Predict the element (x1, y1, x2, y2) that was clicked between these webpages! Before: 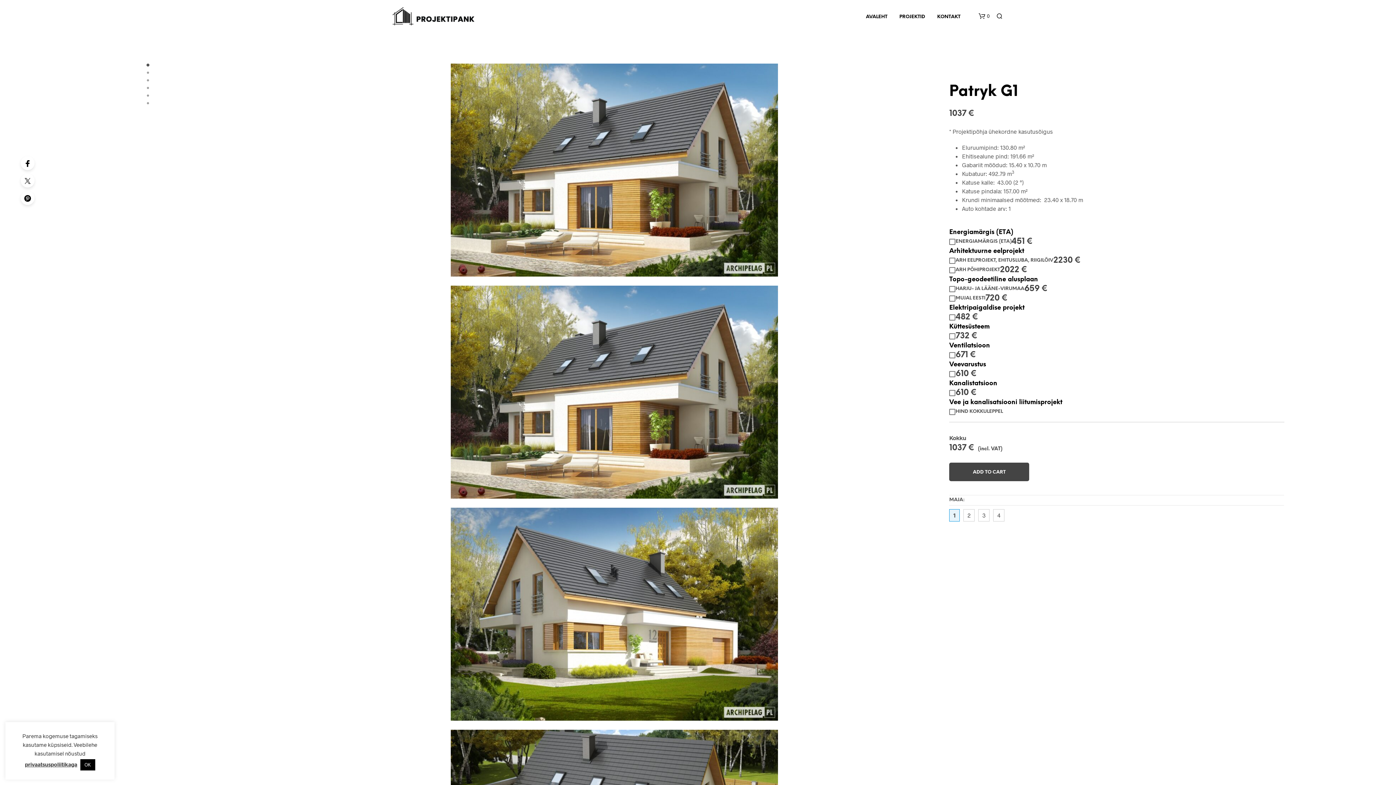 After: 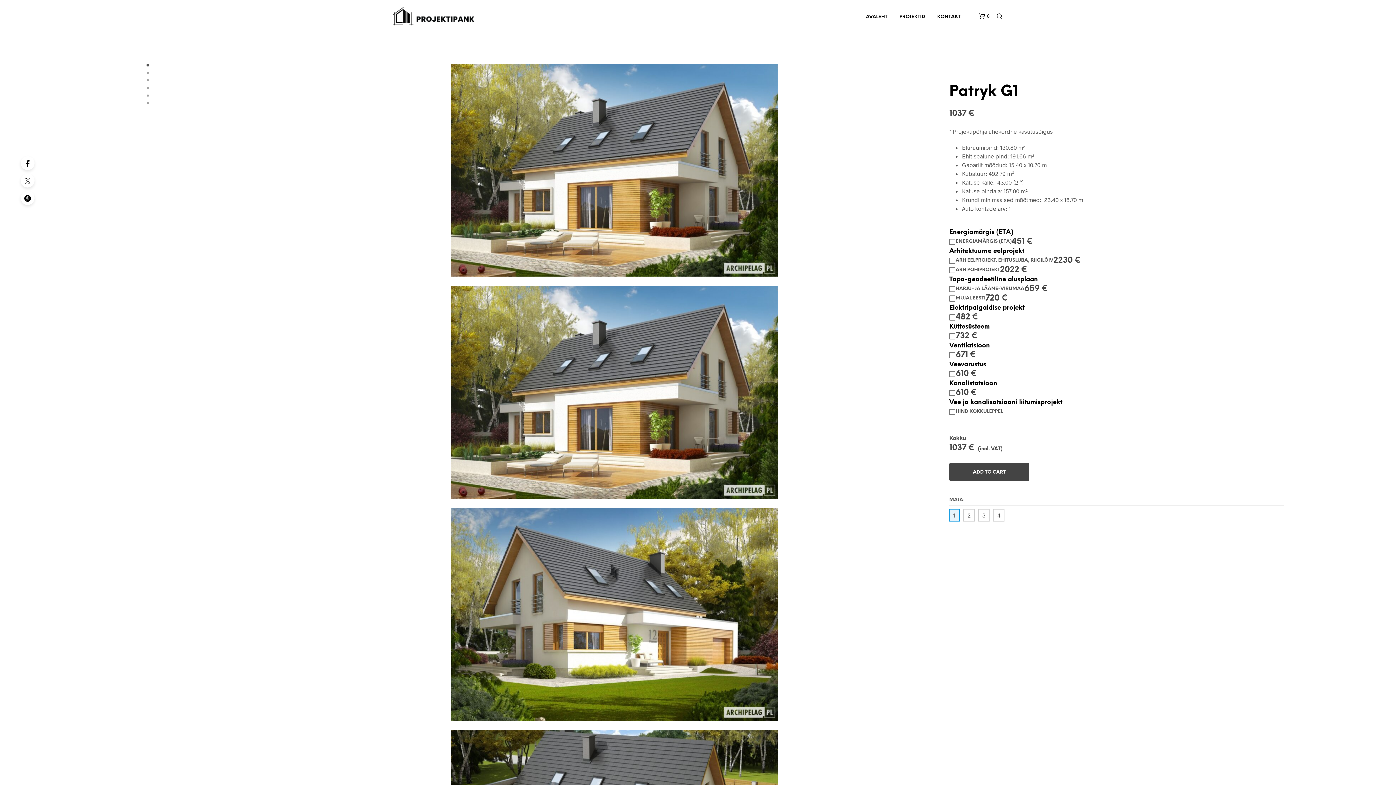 Action: bbox: (80, 759, 95, 770) label: OK